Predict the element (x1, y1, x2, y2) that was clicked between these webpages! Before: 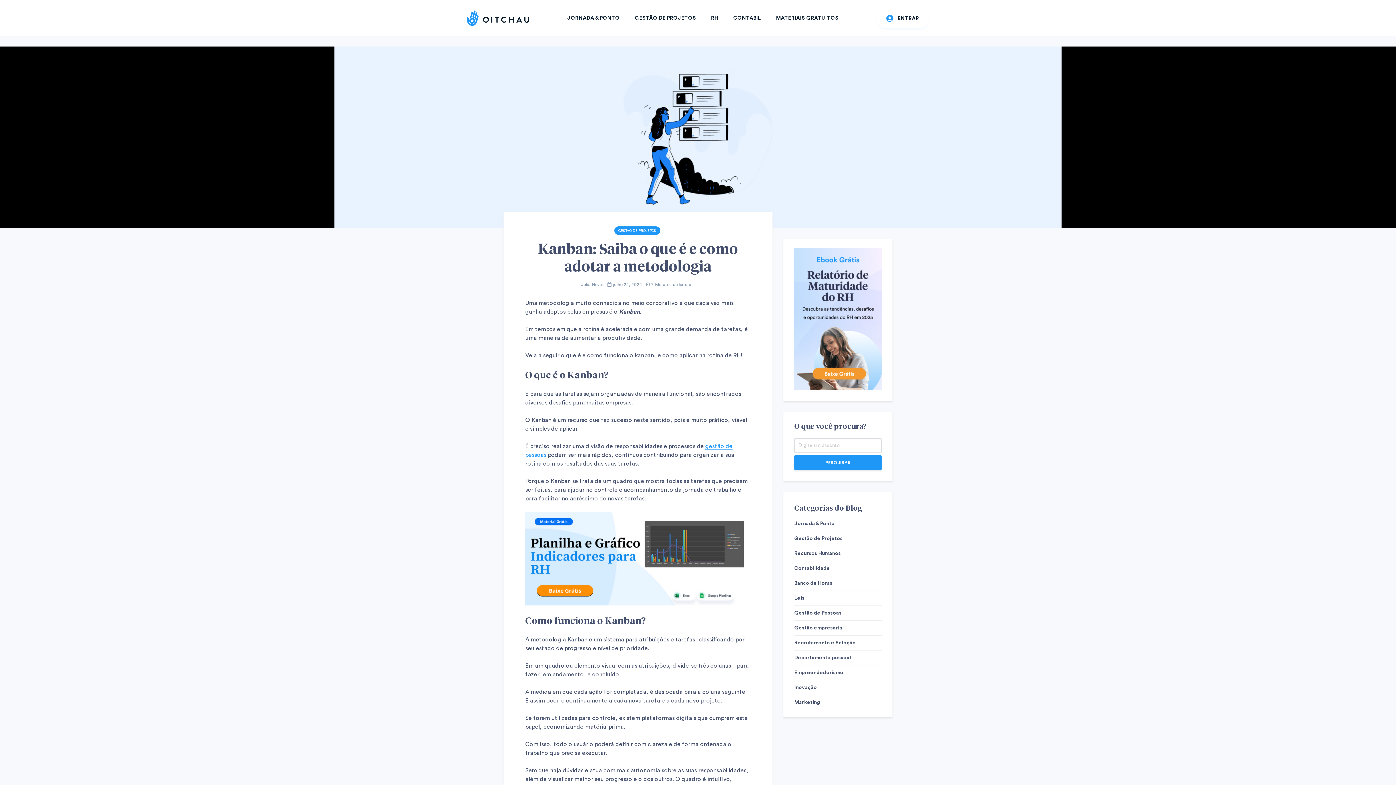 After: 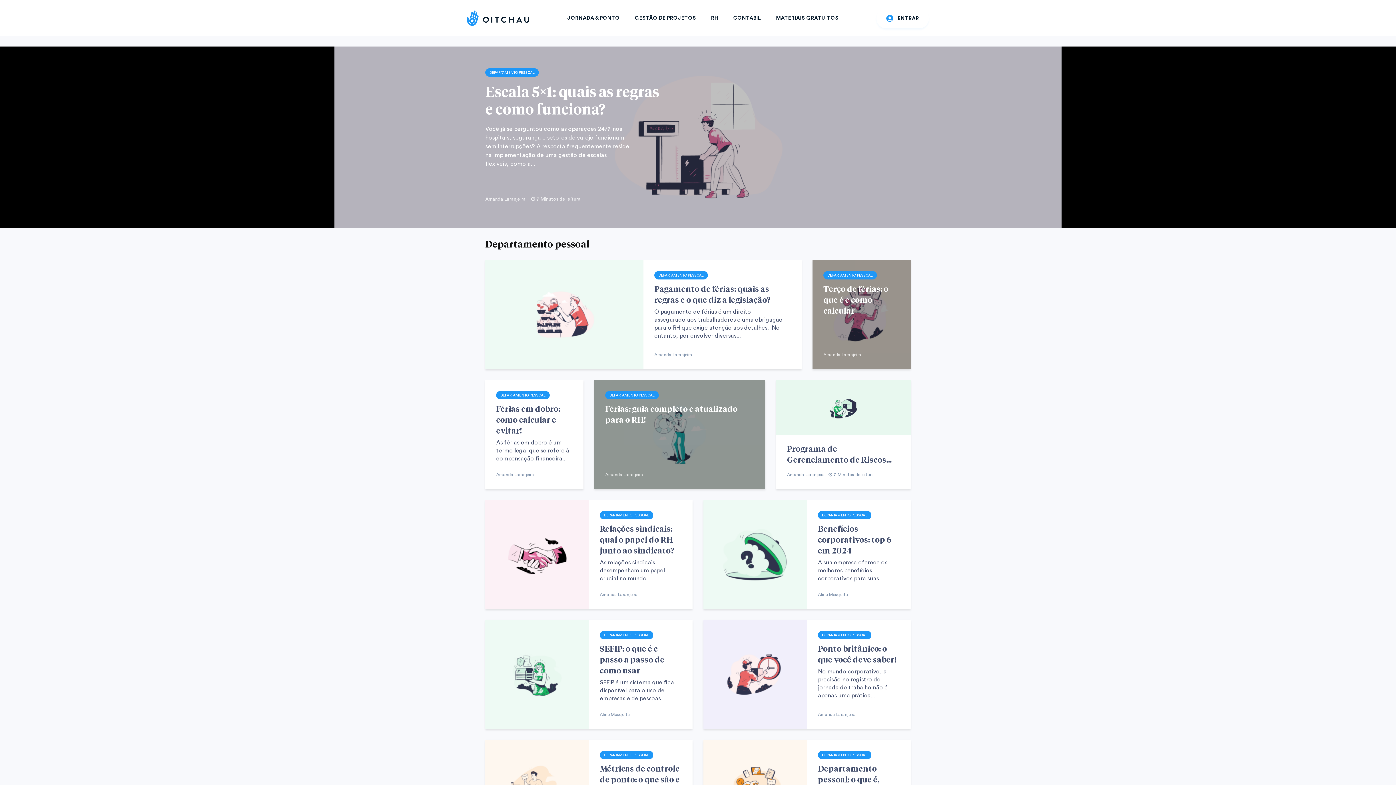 Action: bbox: (794, 650, 881, 665) label: Departamento pessoal